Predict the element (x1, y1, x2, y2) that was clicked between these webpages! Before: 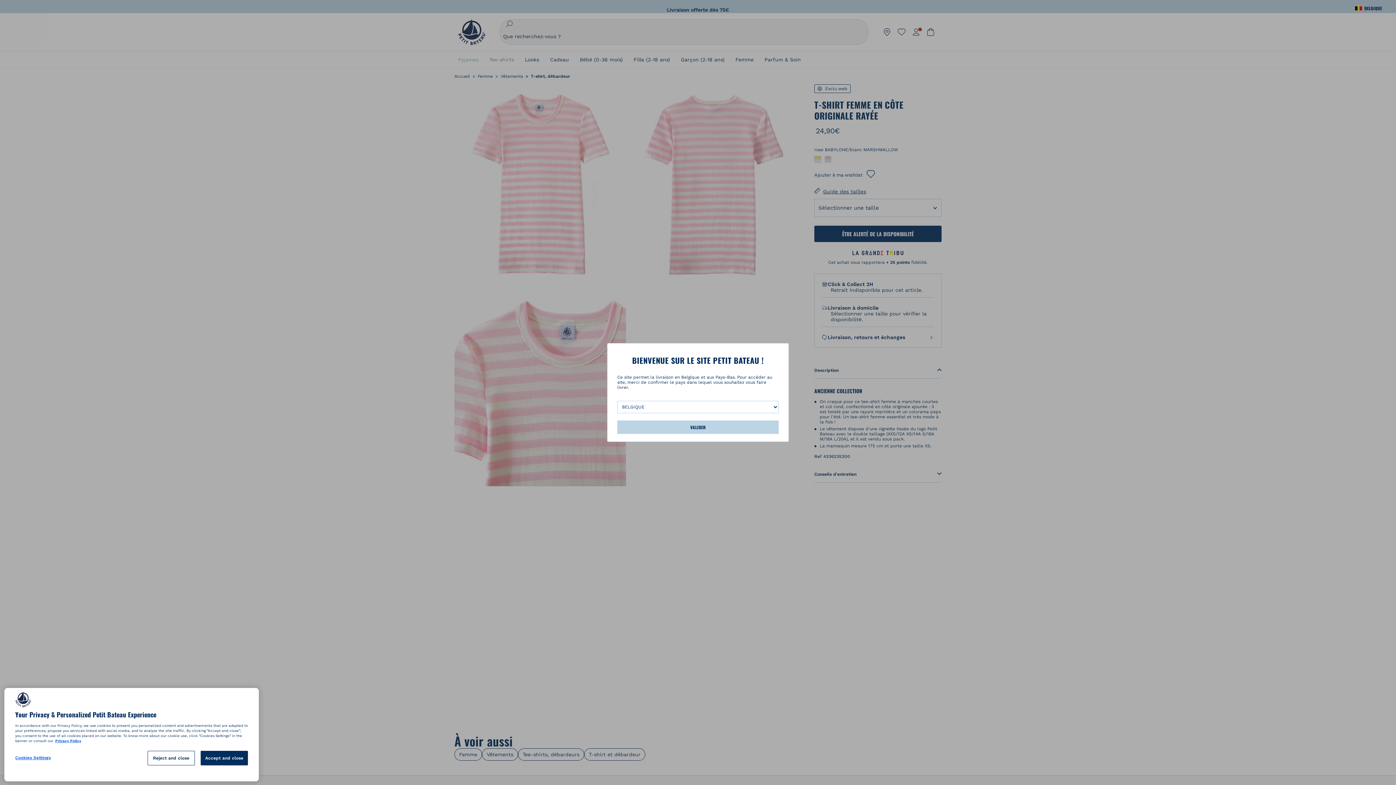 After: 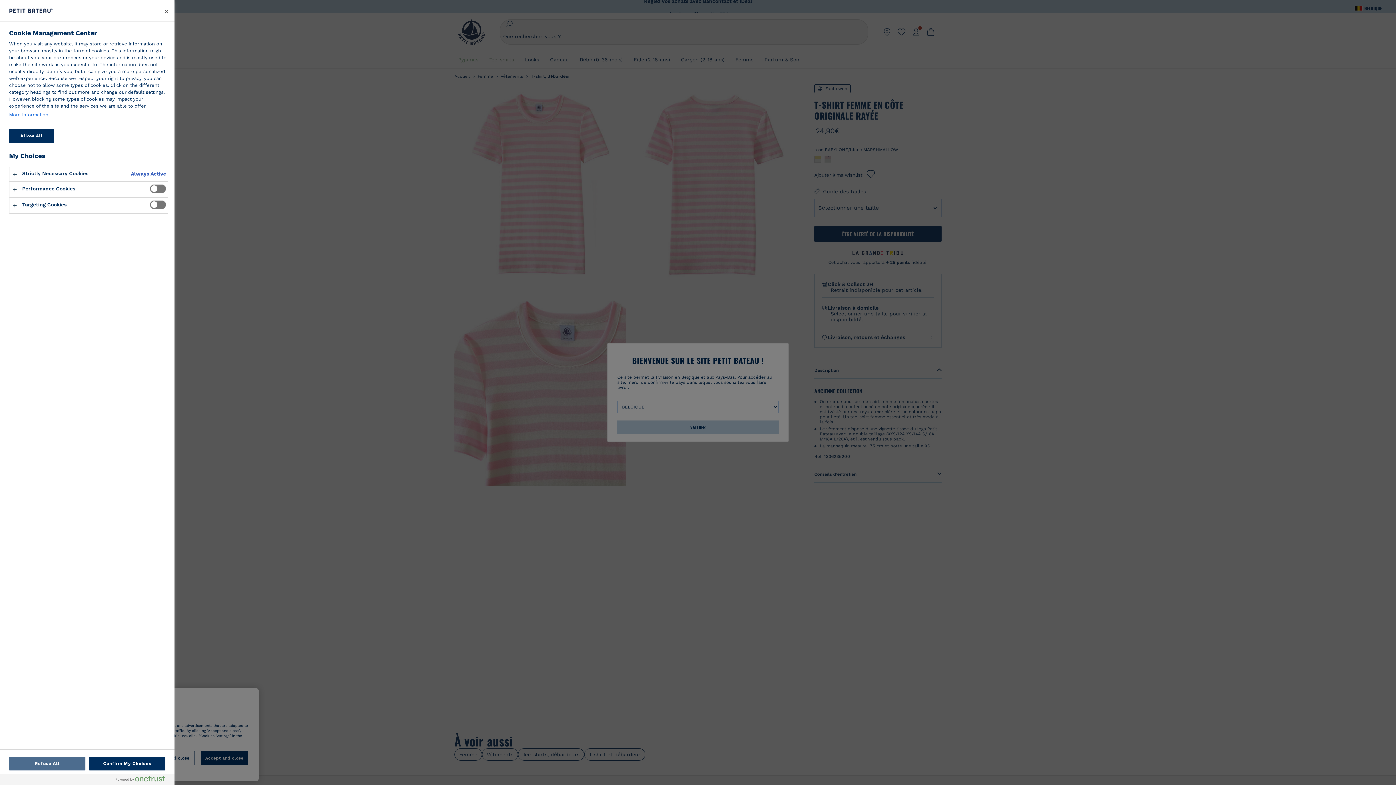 Action: bbox: (15, 751, 78, 765) label: Cookies Settings